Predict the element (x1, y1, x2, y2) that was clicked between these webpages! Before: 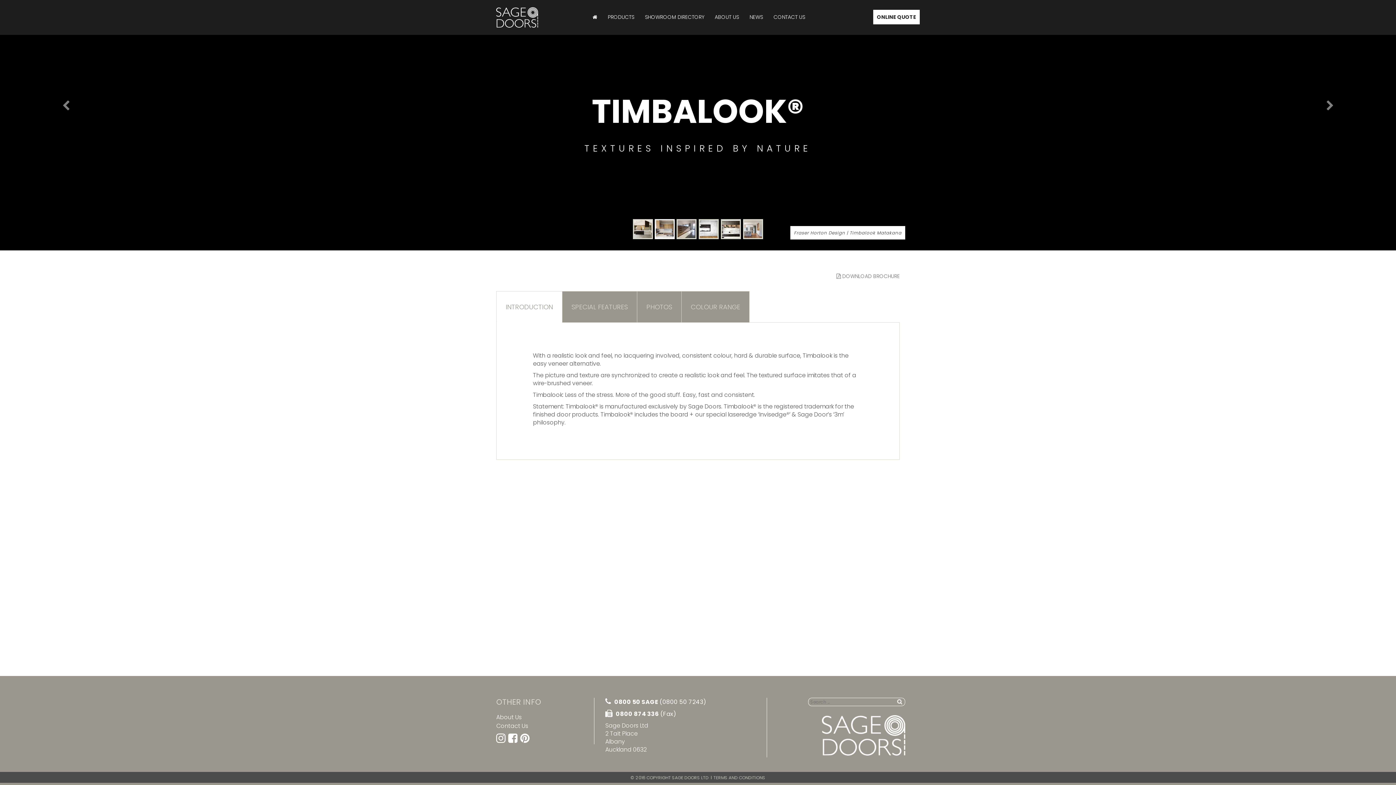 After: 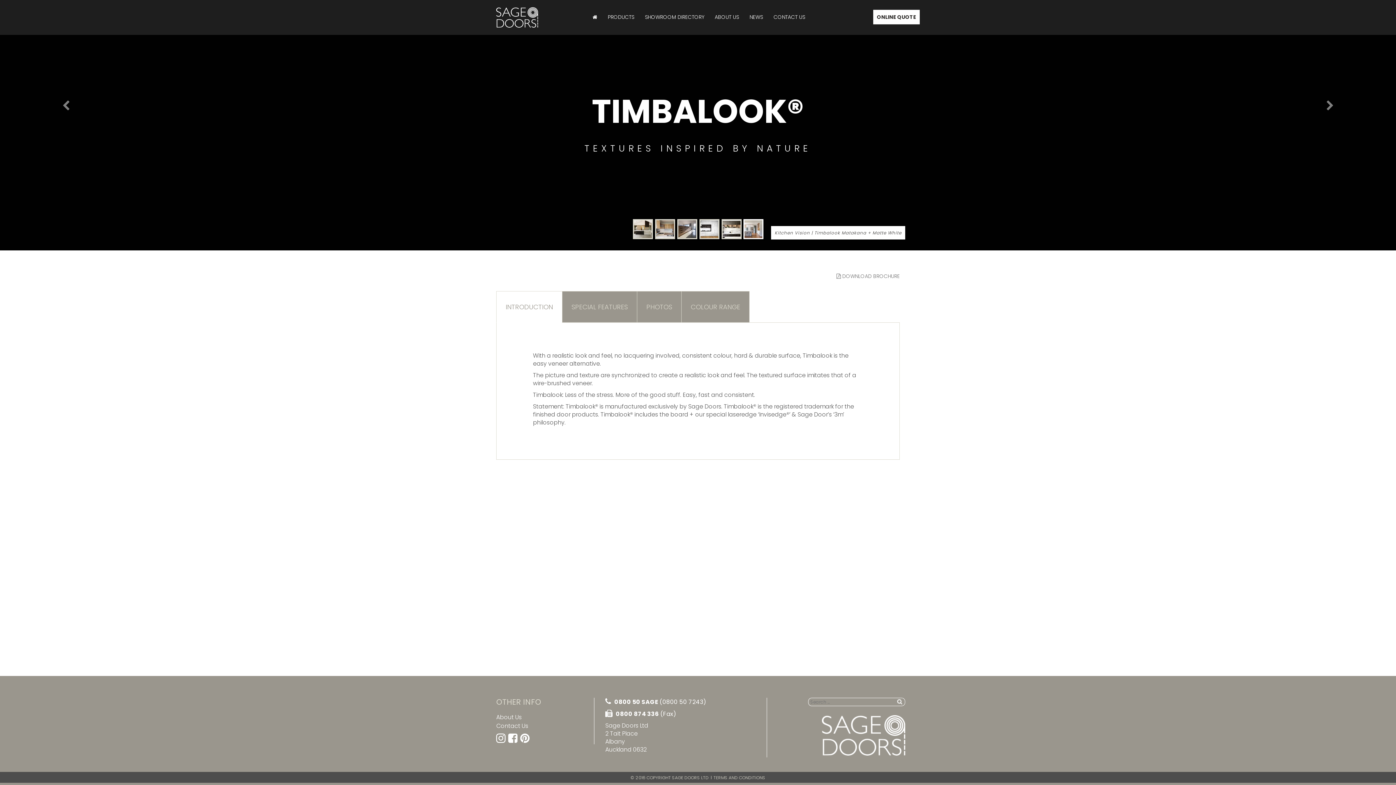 Action: label: INTRODUCTION bbox: (496, 291, 562, 322)